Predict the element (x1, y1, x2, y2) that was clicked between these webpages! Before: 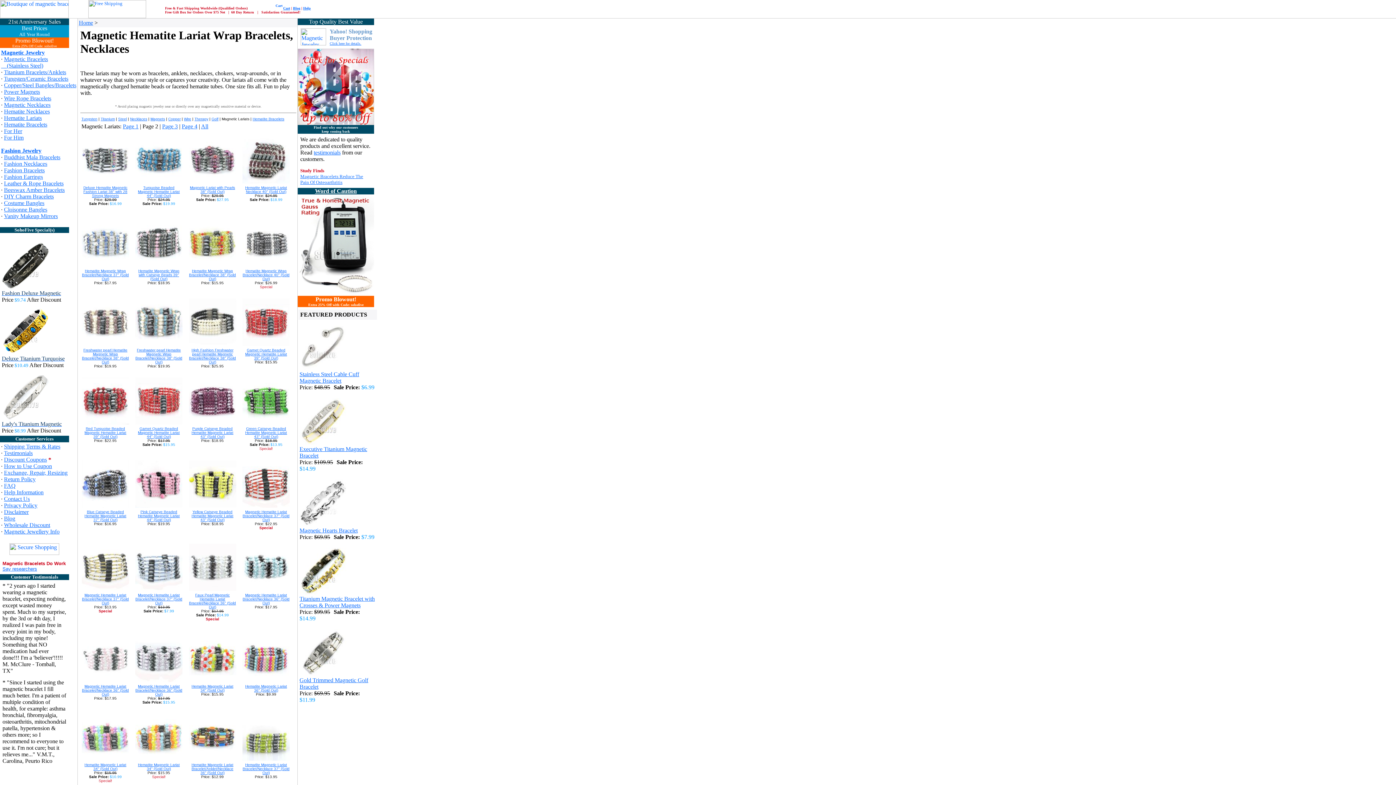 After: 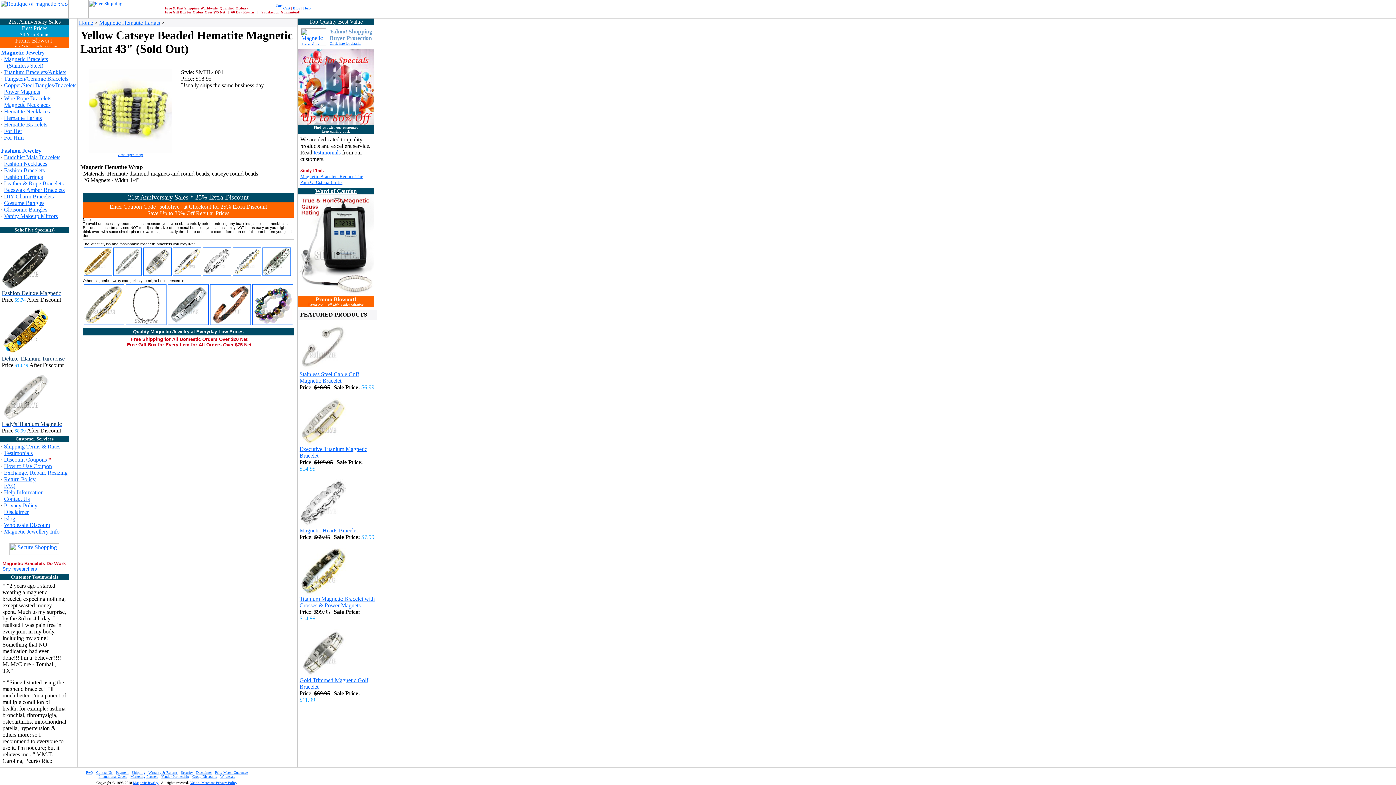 Action: bbox: (188, 503, 236, 509)